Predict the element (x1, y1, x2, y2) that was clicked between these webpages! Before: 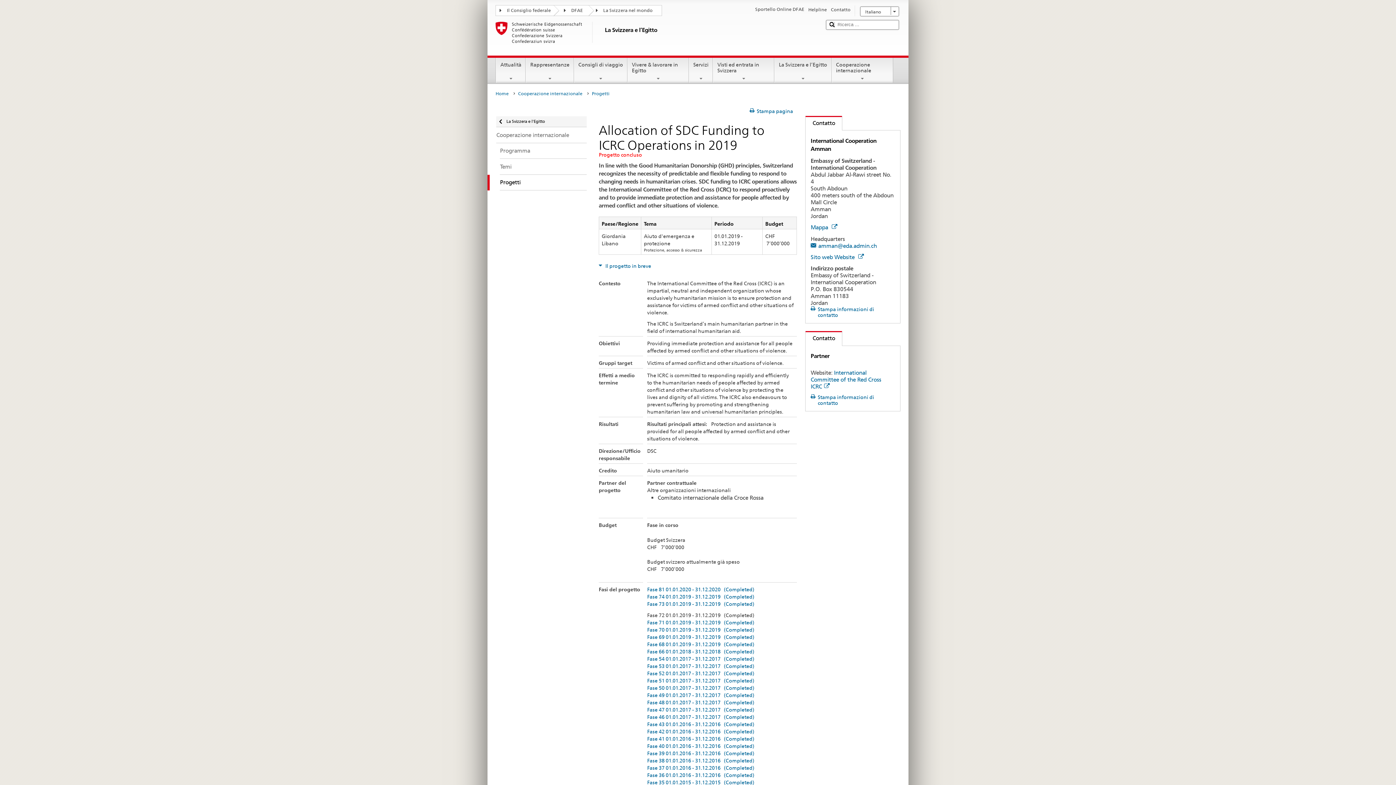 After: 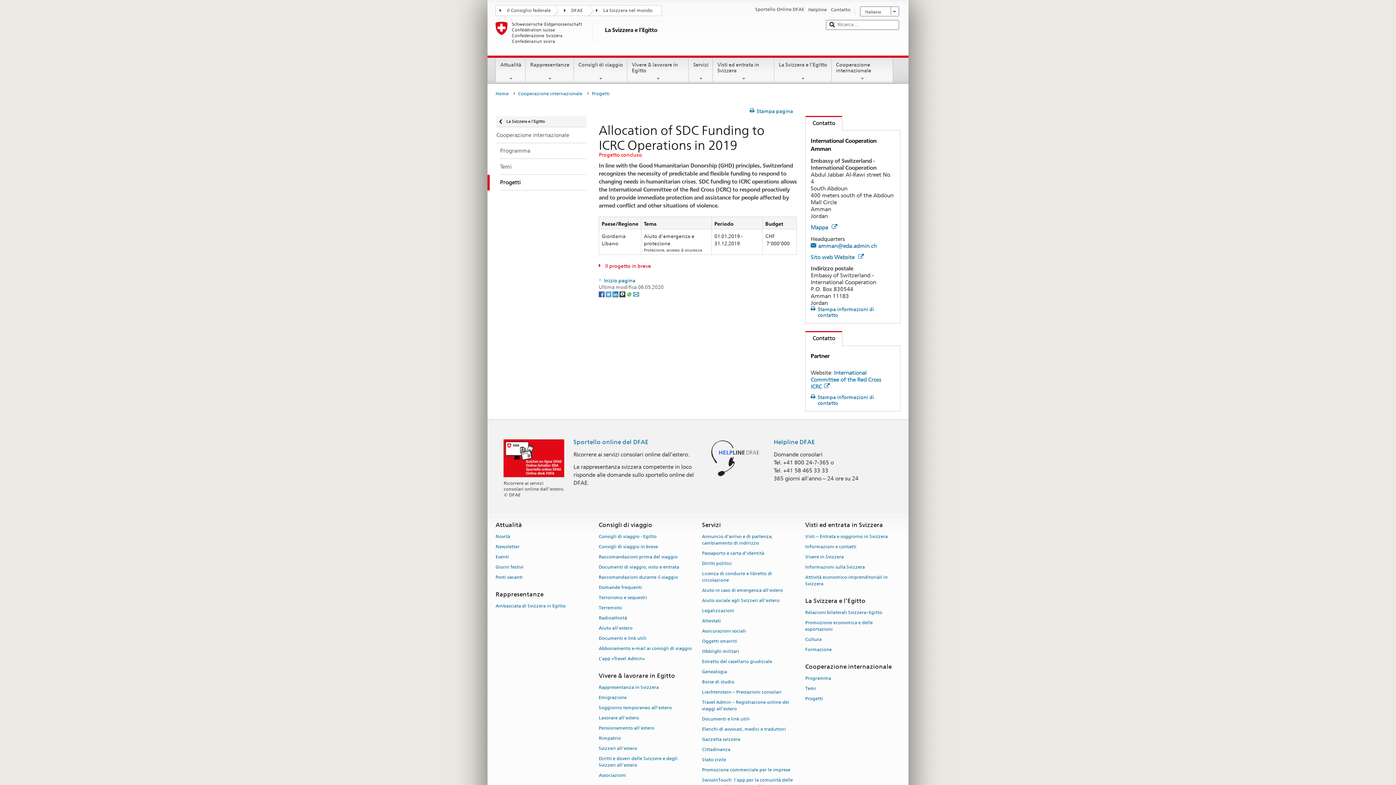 Action: bbox: (598, 263, 651, 269) label: Il progetto in breve